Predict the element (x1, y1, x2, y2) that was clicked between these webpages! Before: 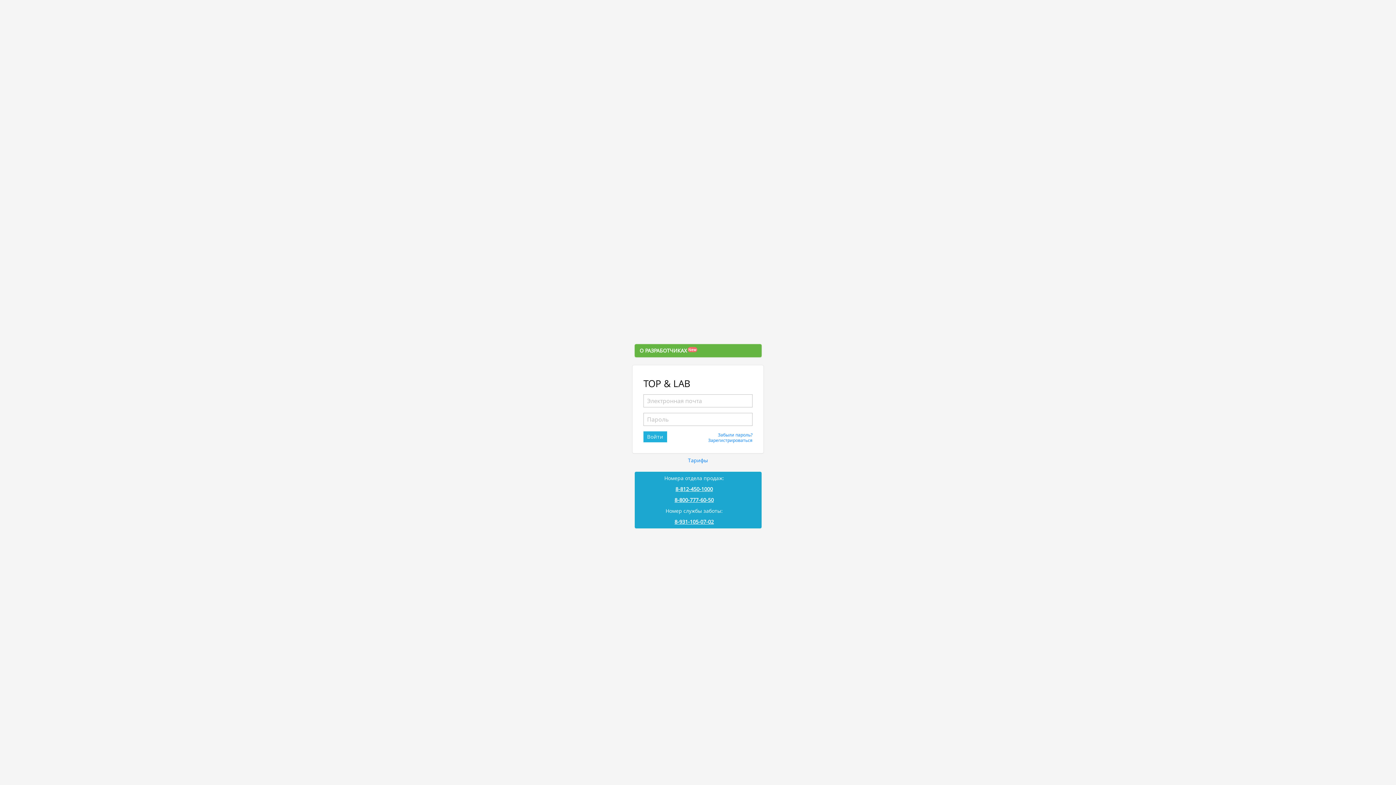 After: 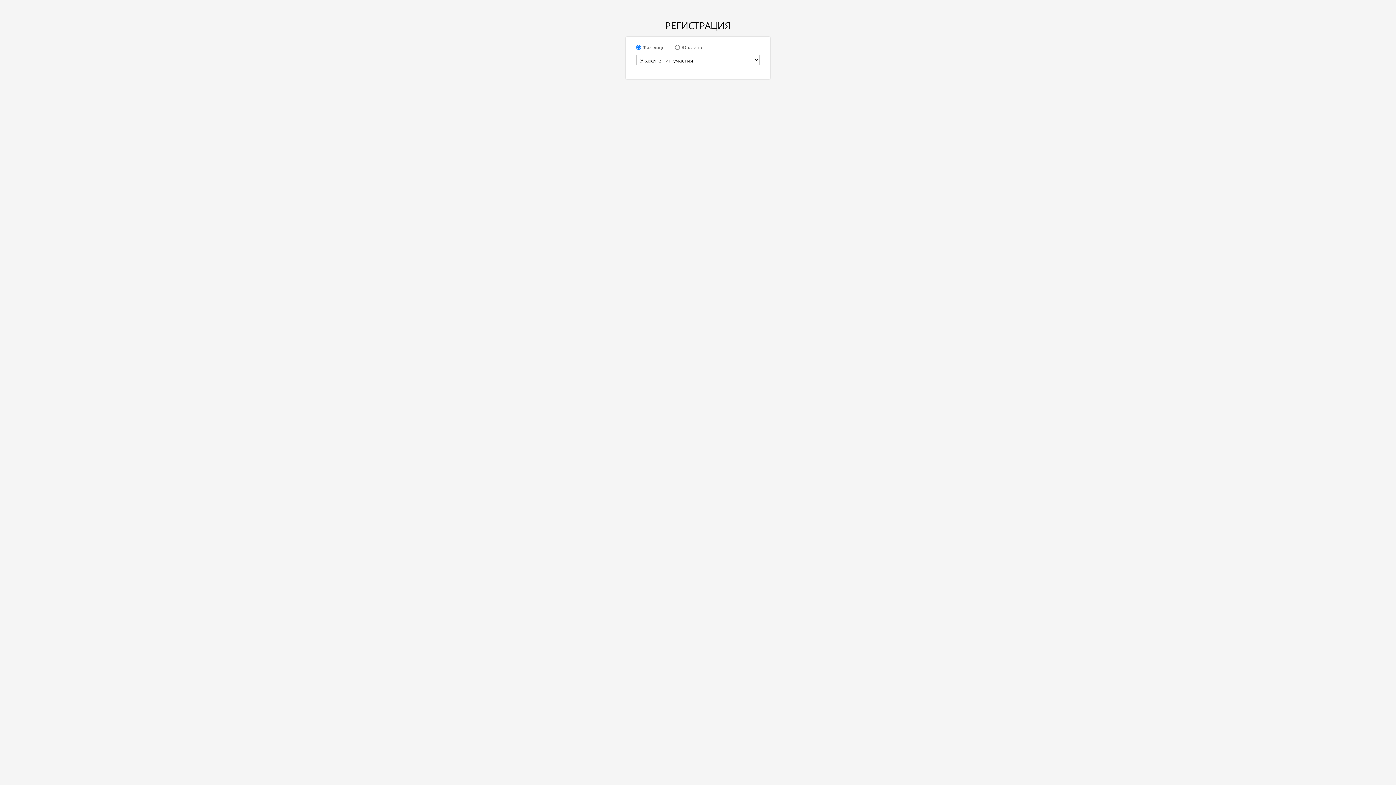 Action: bbox: (708, 436, 752, 444) label: Зарегистрироваться